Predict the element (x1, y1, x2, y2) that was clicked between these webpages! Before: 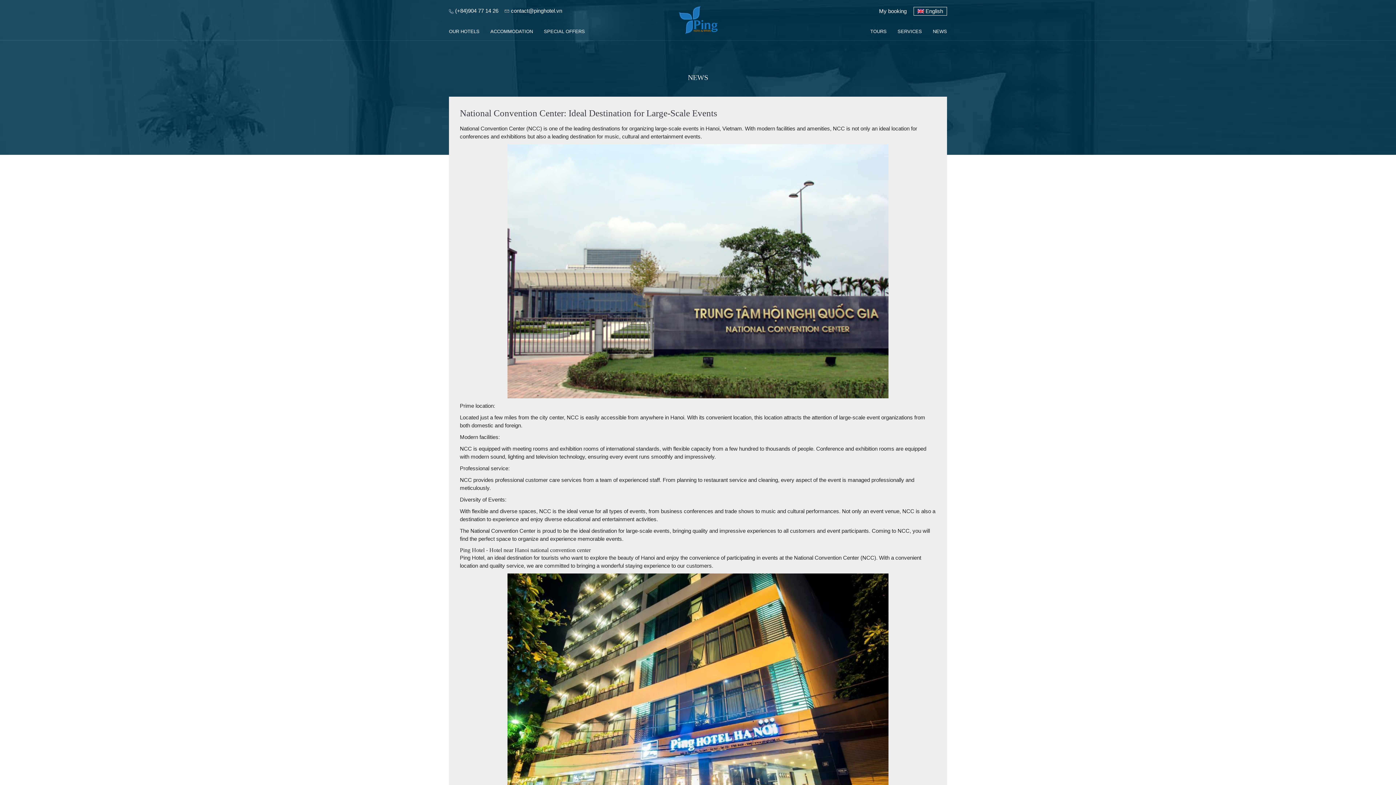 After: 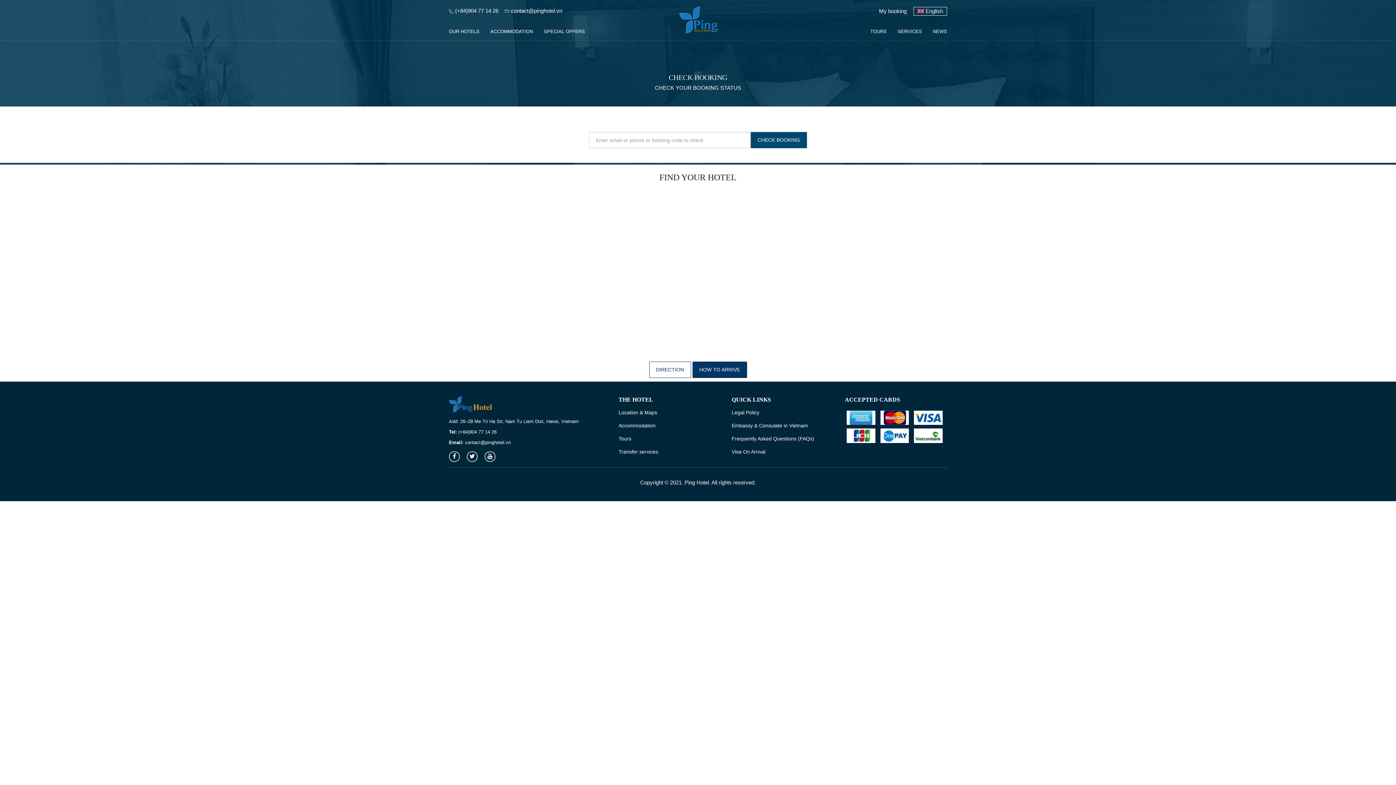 Action: label: My booking bbox: (874, 7, 906, 15)